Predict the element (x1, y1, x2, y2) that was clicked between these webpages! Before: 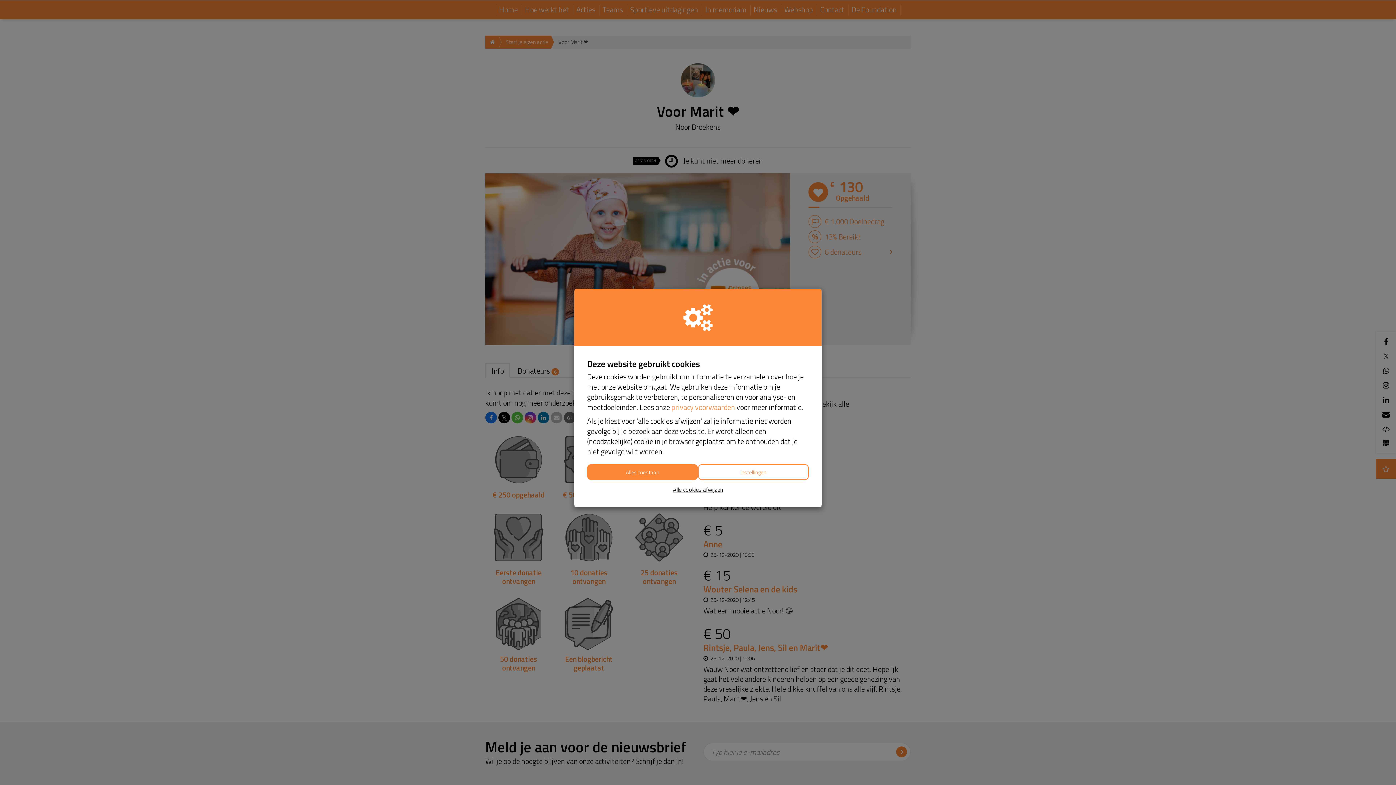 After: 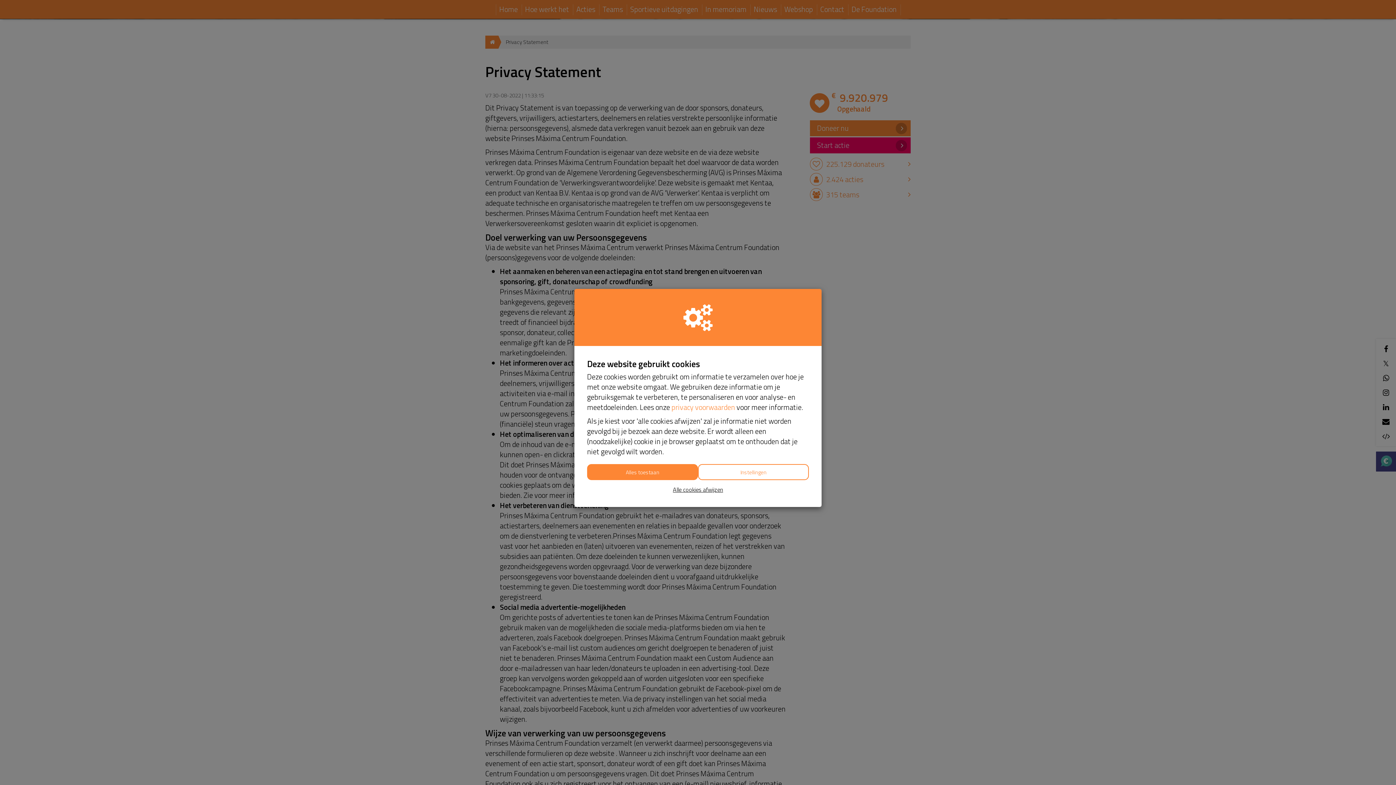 Action: label: privacy voorwaarden bbox: (671, 401, 735, 413)